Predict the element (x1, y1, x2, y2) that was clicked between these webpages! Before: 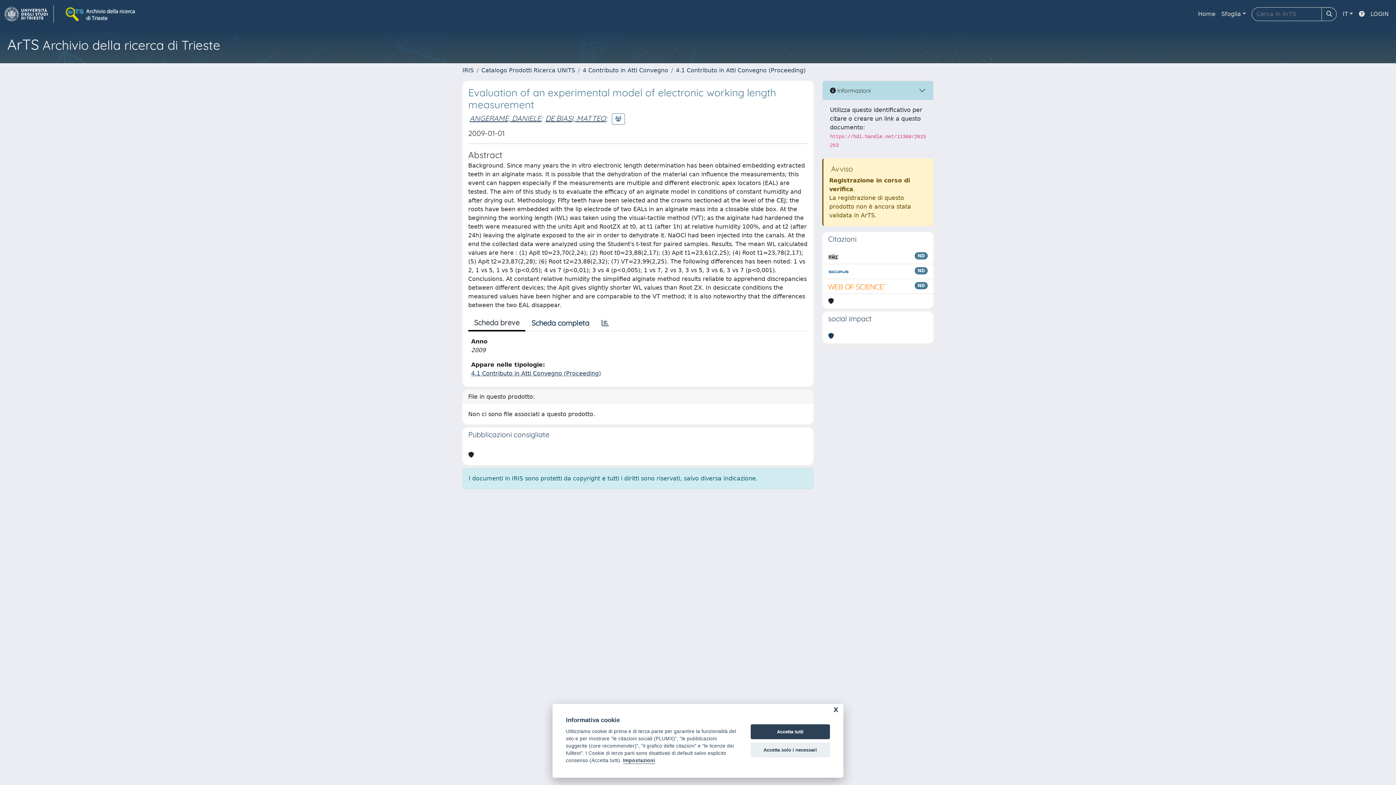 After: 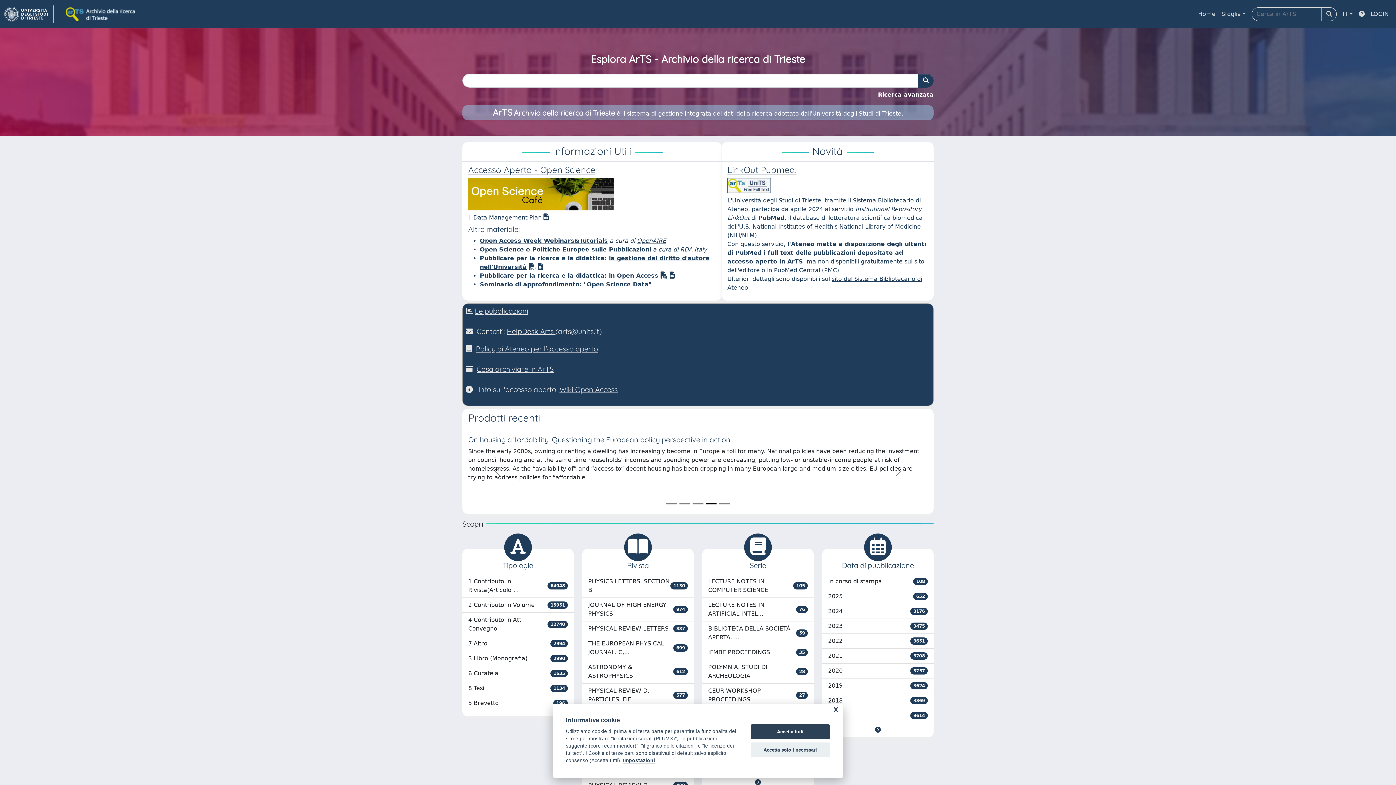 Action: label: IRIS bbox: (462, 66, 473, 73)